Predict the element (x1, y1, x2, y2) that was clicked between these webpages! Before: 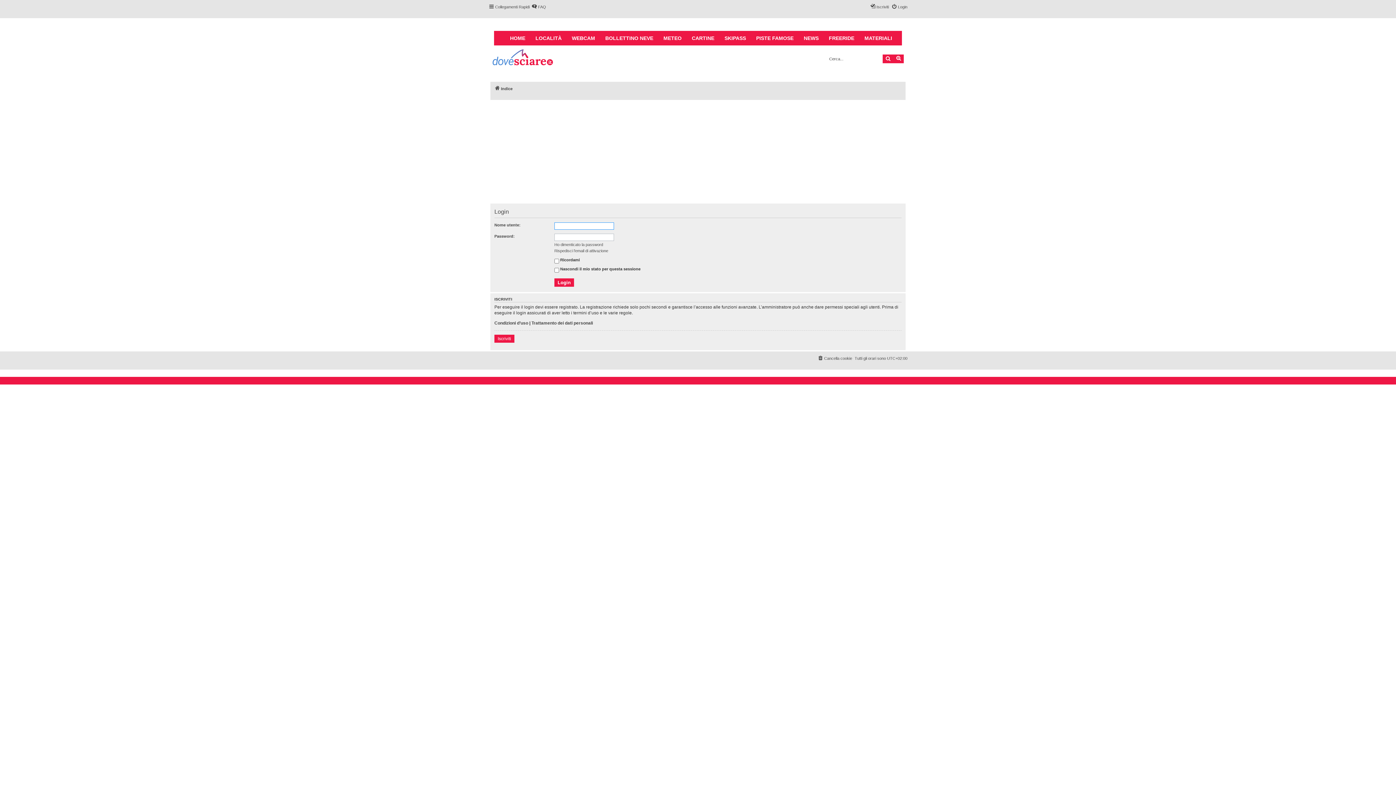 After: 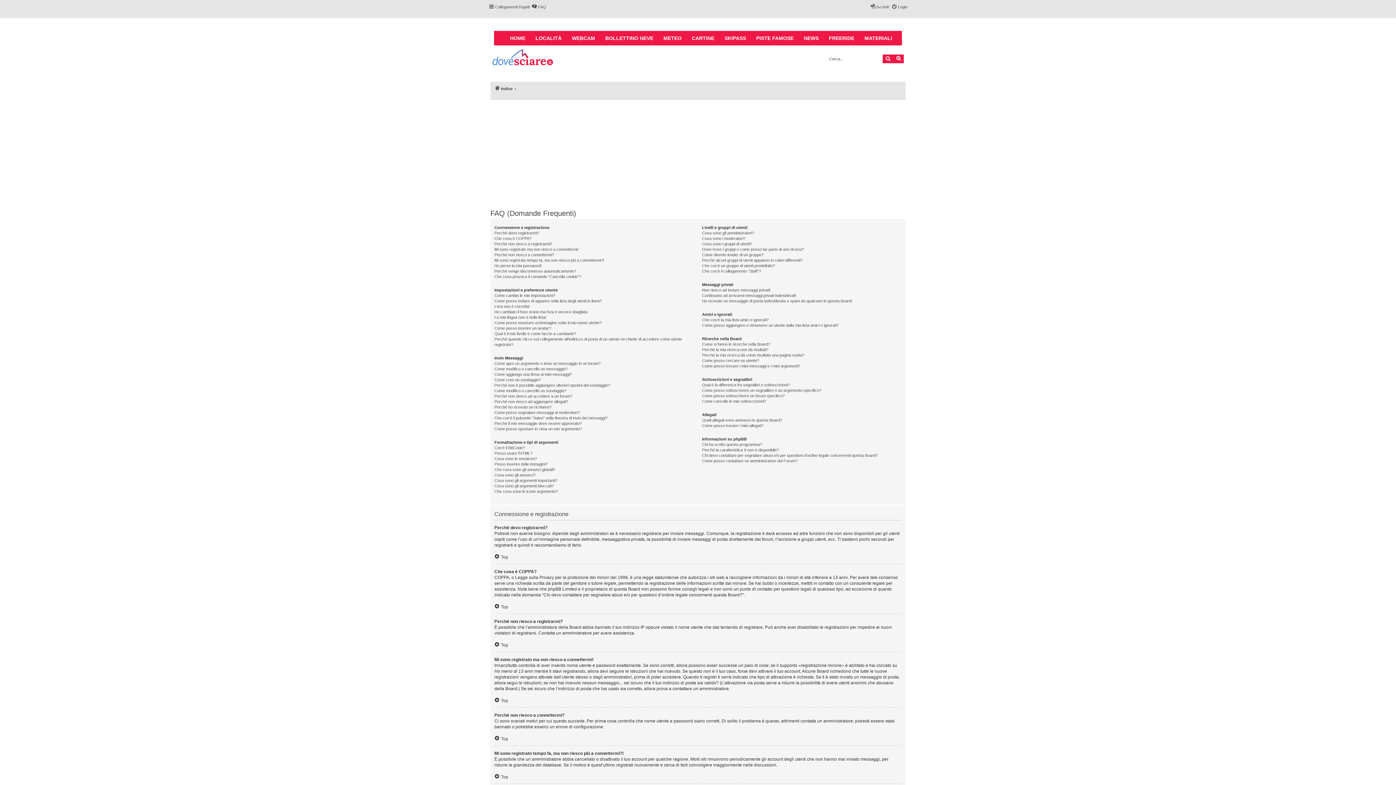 Action: bbox: (531, 2, 546, 11) label: FAQ